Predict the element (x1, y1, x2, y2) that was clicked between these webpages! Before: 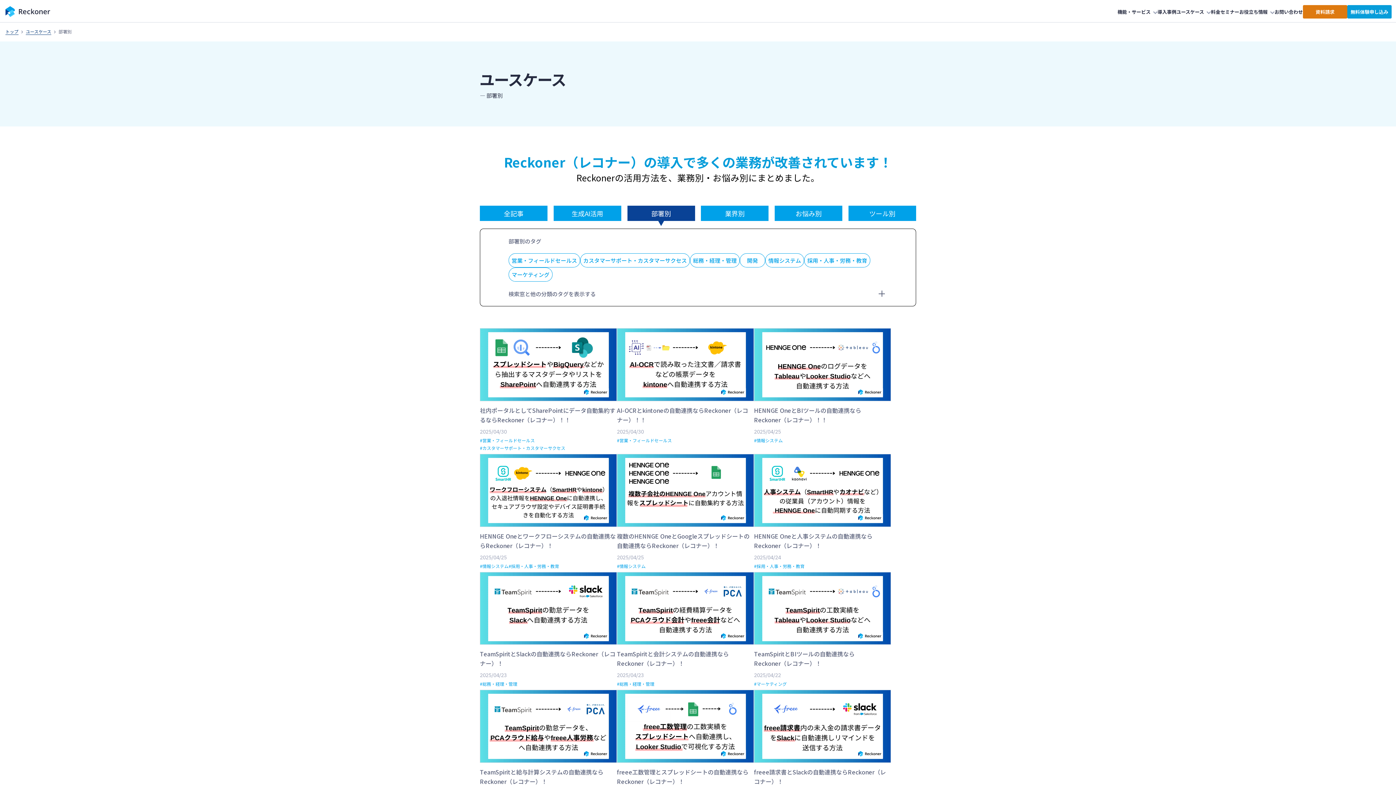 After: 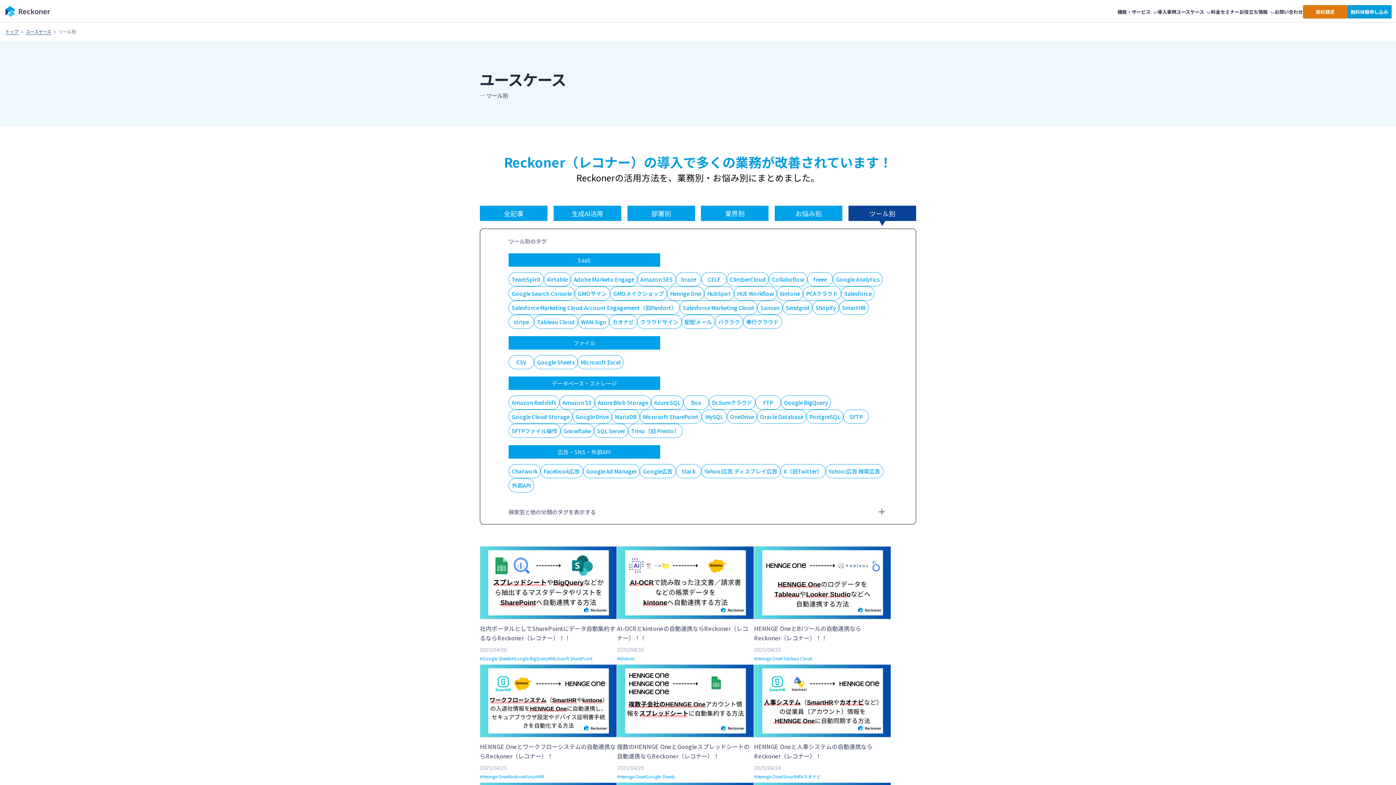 Action: bbox: (848, 205, 916, 221) label: ツール別